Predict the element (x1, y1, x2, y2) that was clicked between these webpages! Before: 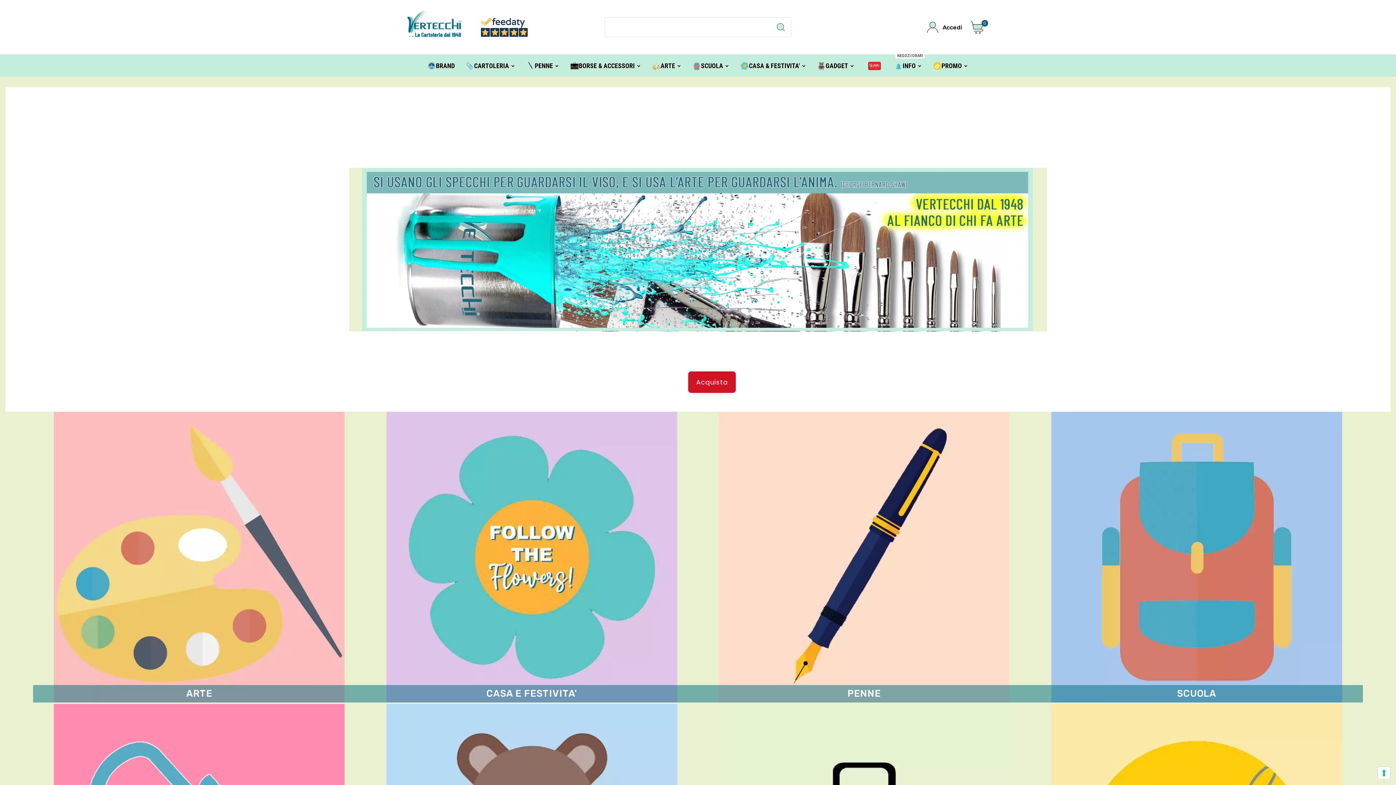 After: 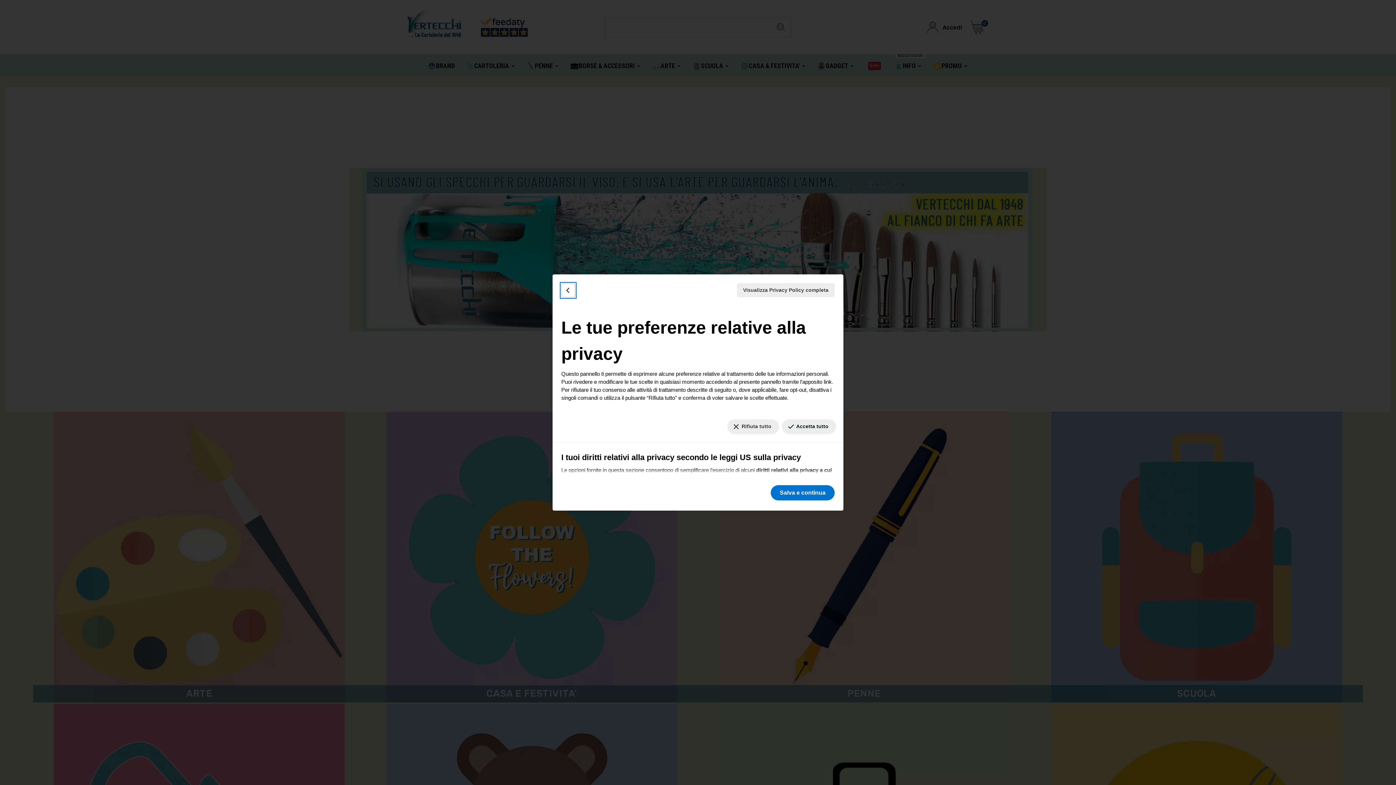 Action: label: Le tue preferenze relative al consenso per le tecnologie di tracciamento bbox: (1378, 767, 1390, 779)